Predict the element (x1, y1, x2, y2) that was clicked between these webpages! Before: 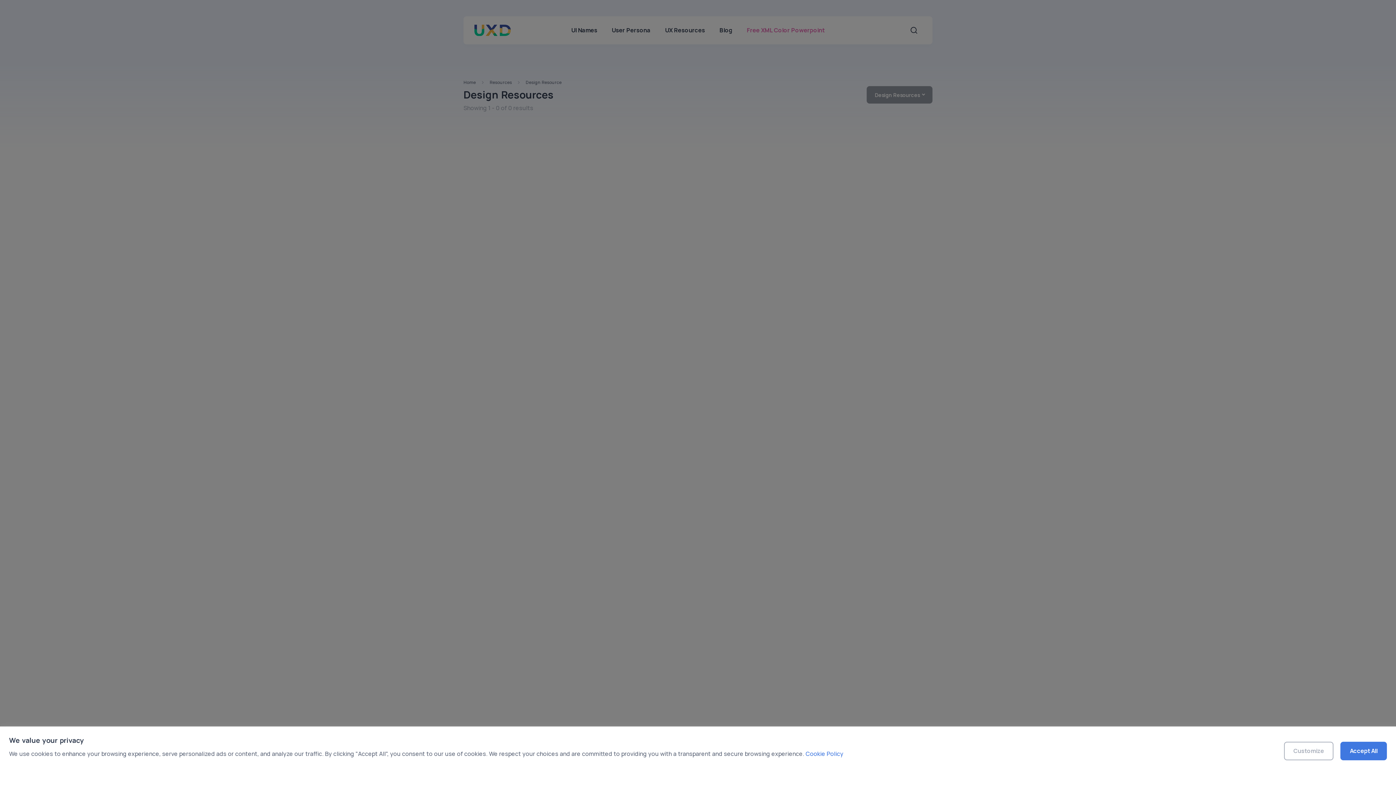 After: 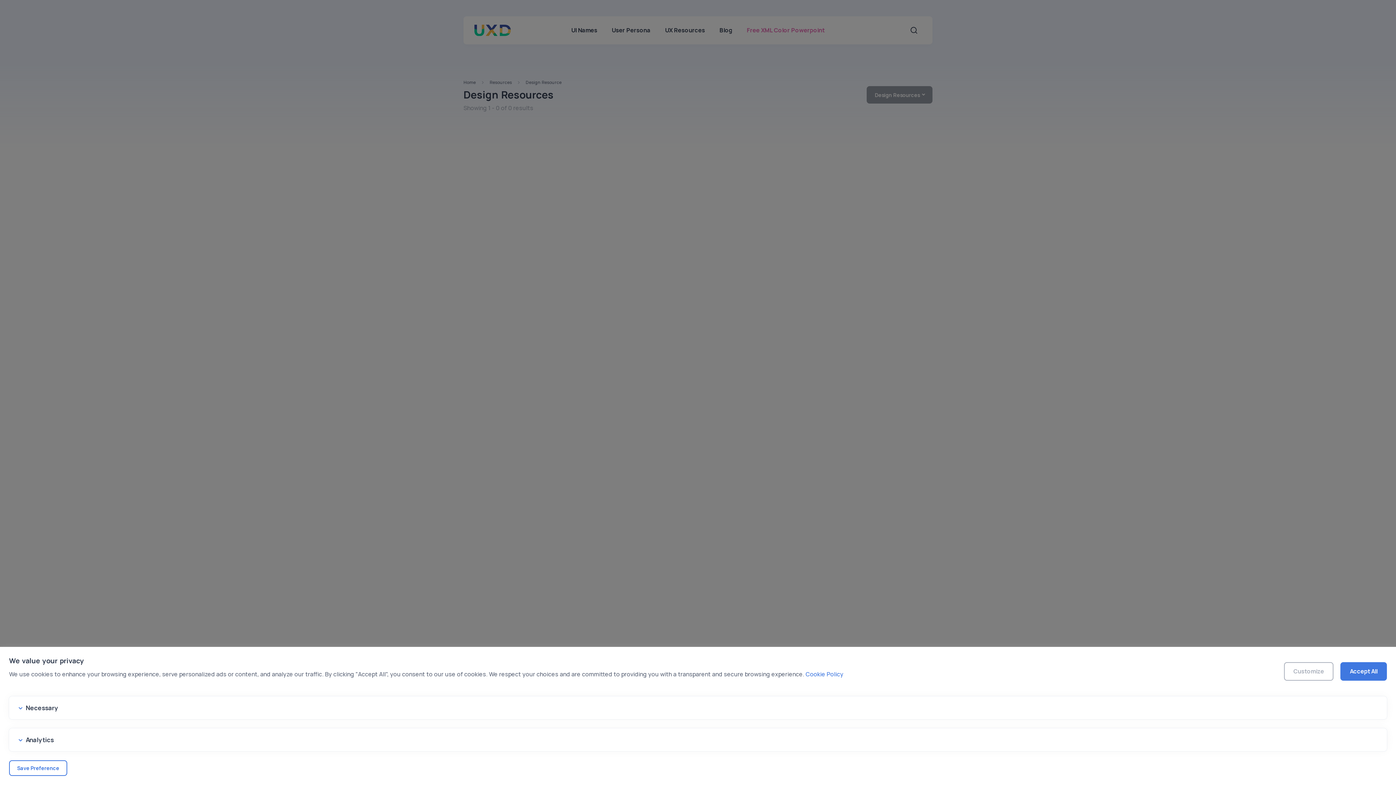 Action: label: Customize bbox: (1284, 742, 1333, 760)